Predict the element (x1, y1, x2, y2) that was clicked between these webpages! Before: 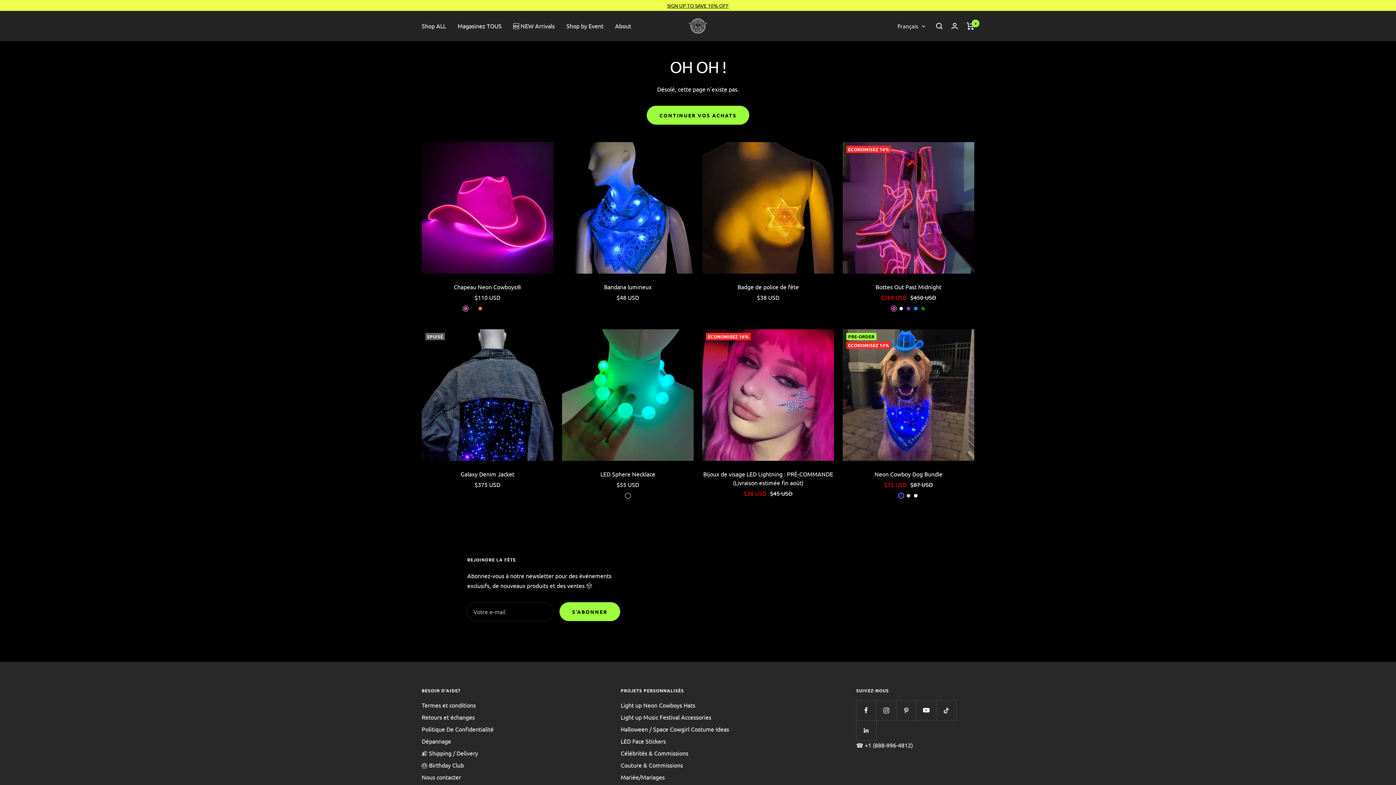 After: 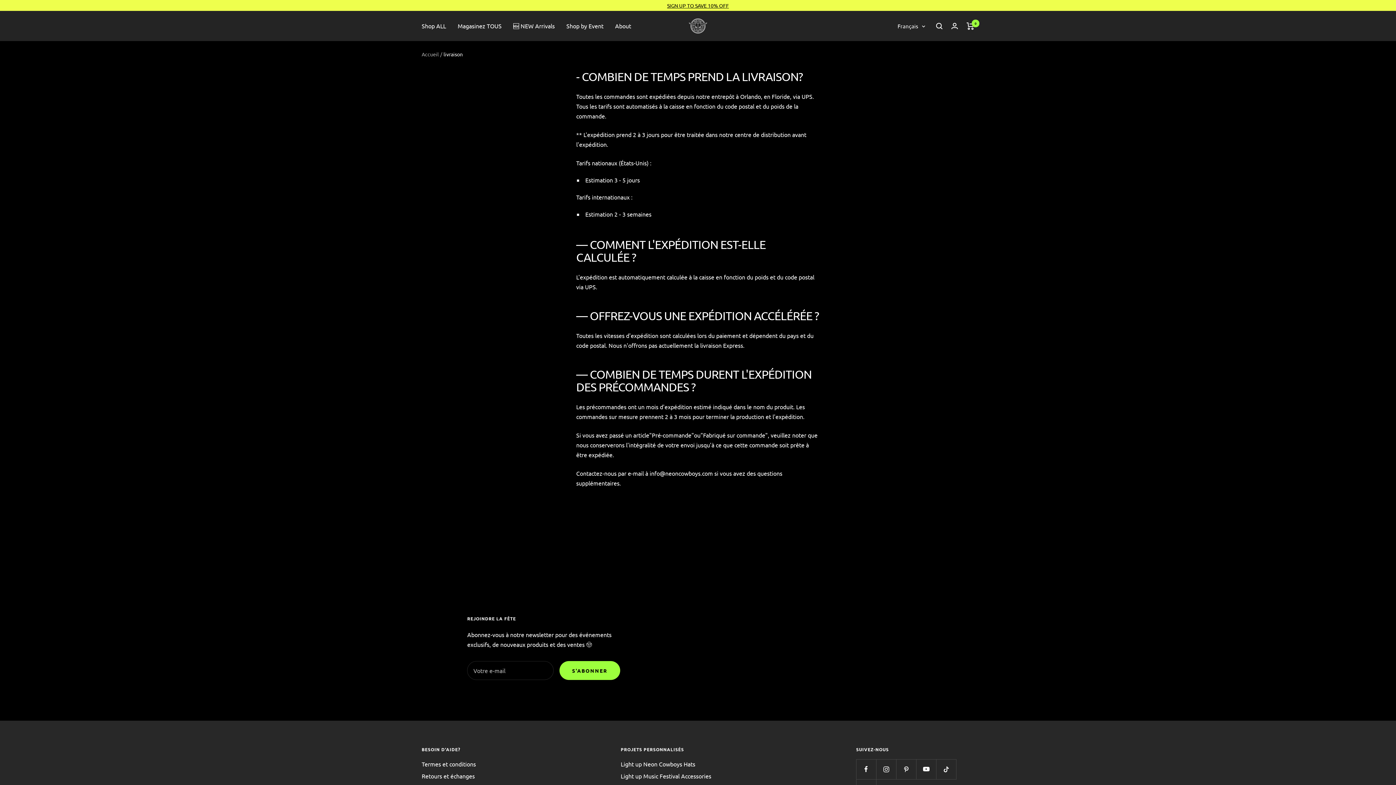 Action: bbox: (421, 748, 478, 758) label: 📬 Shipping / Delivery